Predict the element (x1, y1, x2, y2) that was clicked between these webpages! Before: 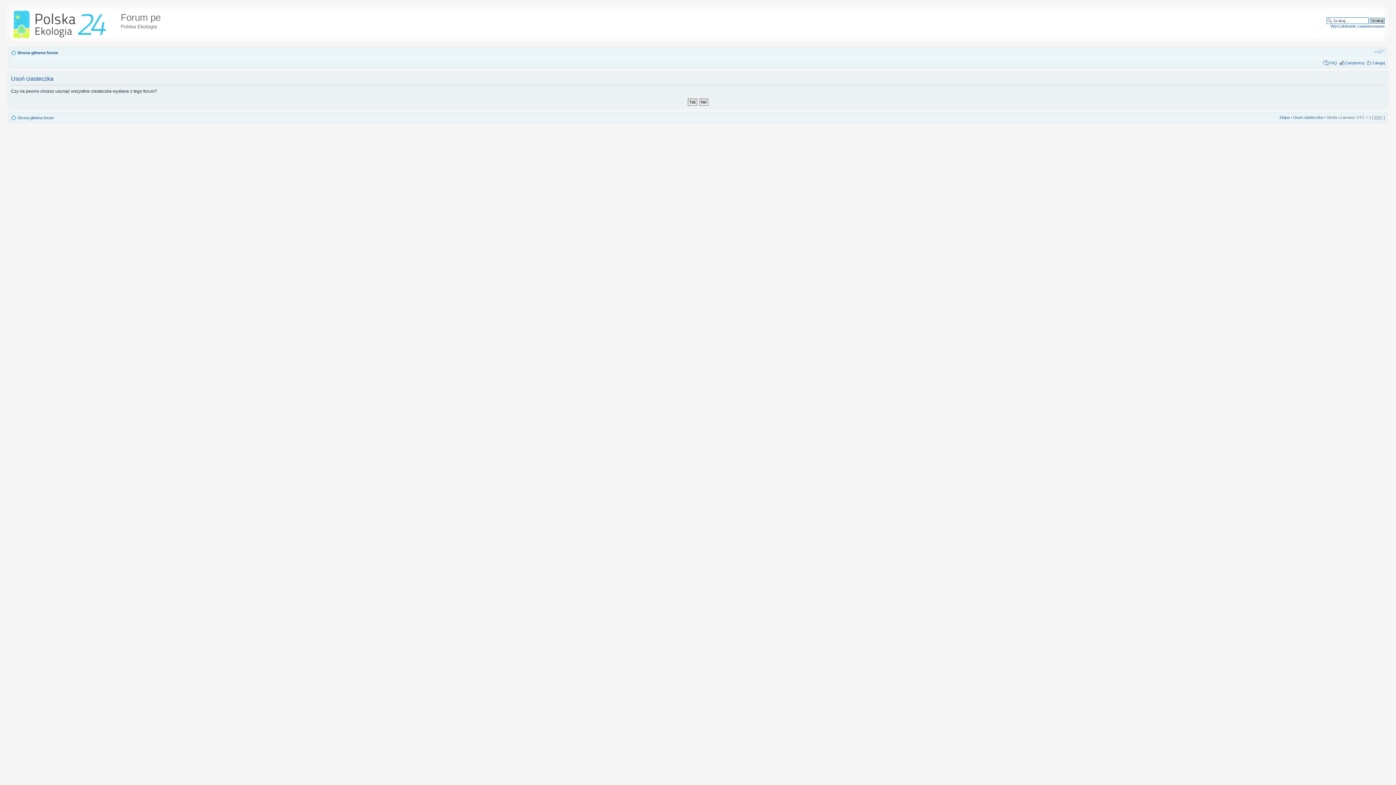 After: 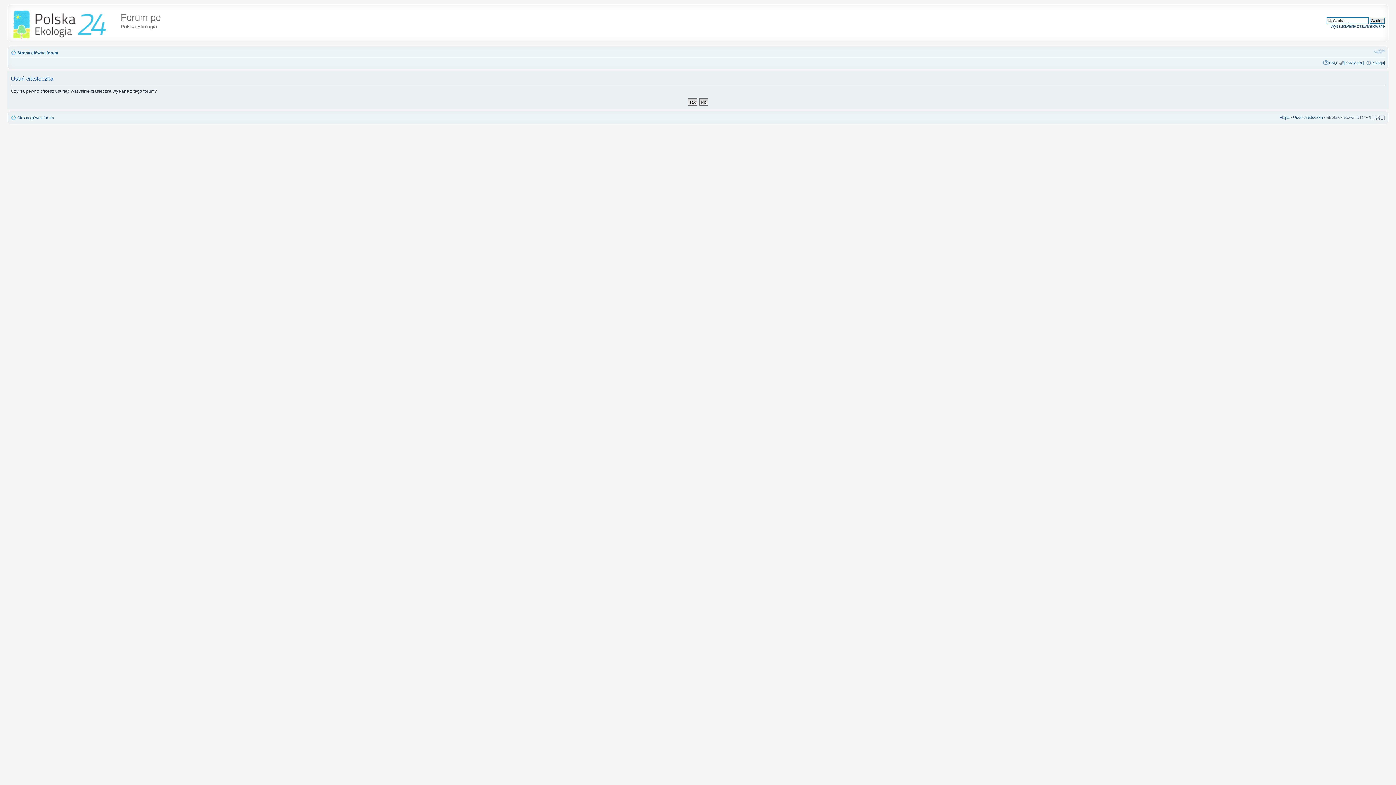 Action: label: Usuń ciasteczka bbox: (1293, 115, 1323, 119)